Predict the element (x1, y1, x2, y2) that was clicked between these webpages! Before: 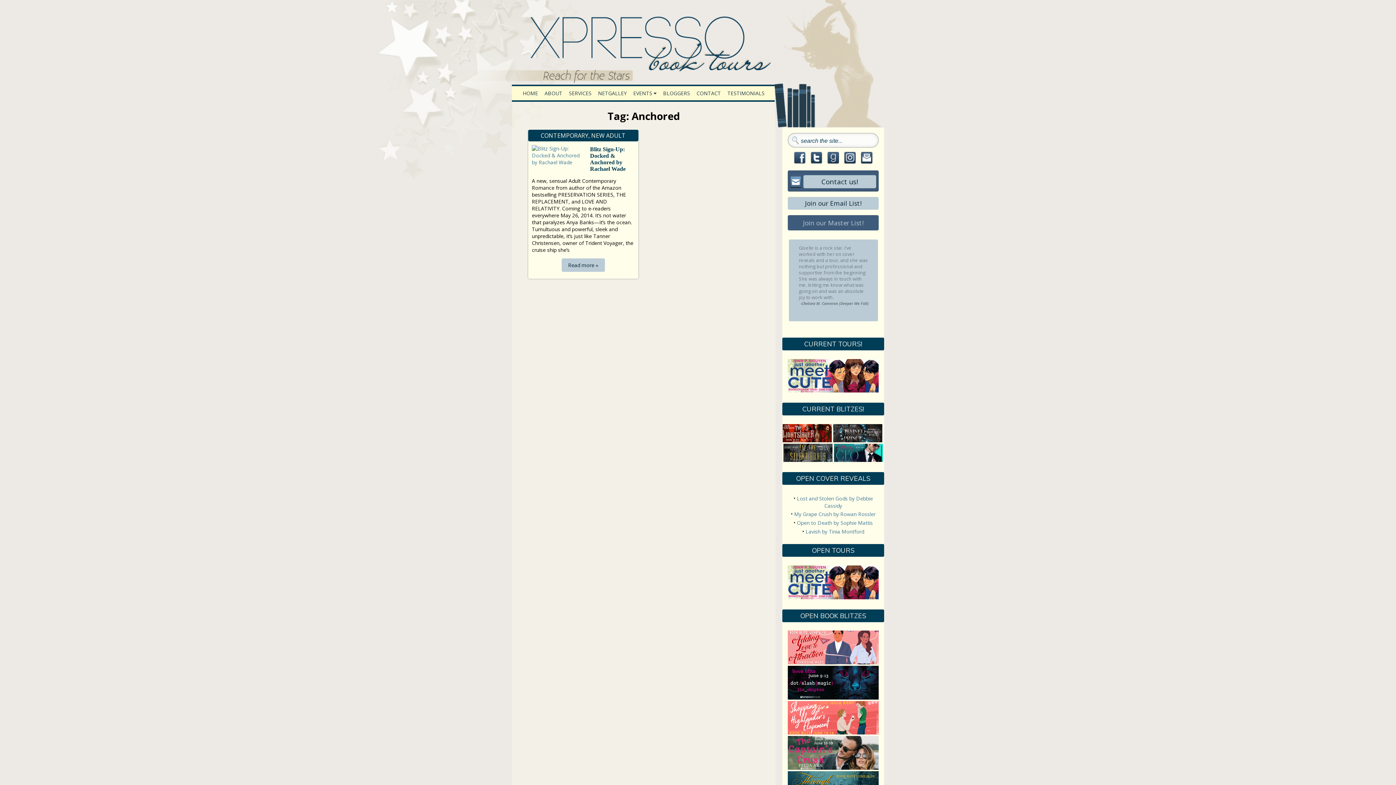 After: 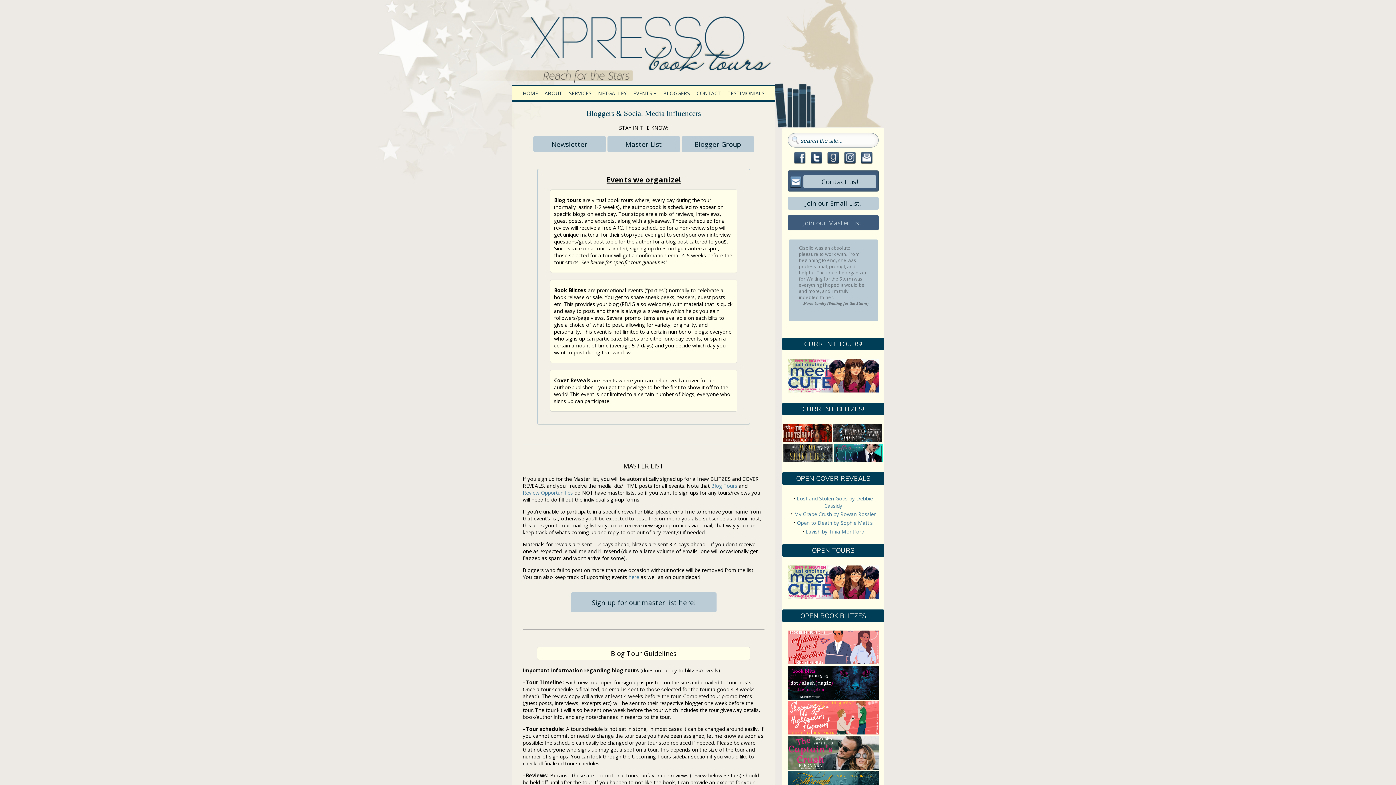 Action: bbox: (660, 86, 692, 100) label: BLOGGERS